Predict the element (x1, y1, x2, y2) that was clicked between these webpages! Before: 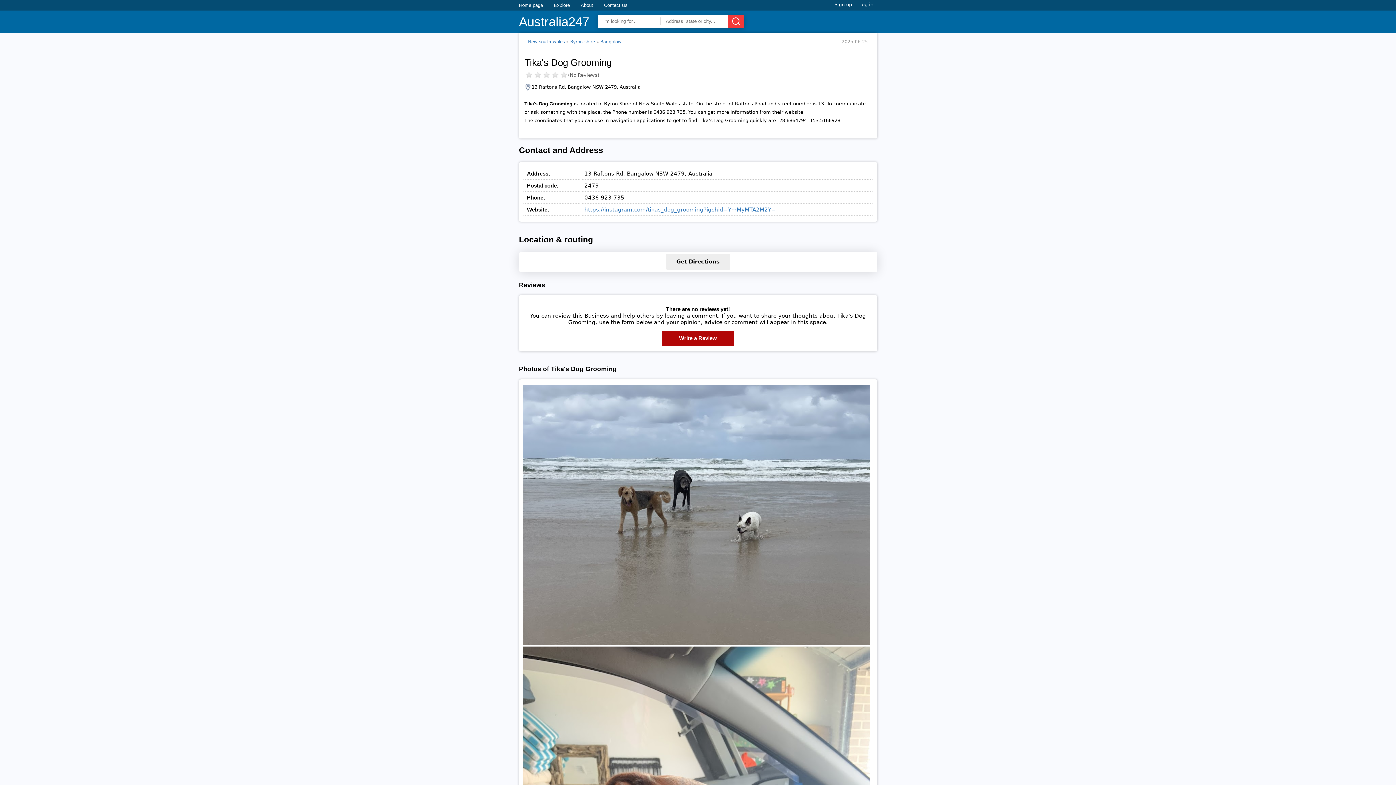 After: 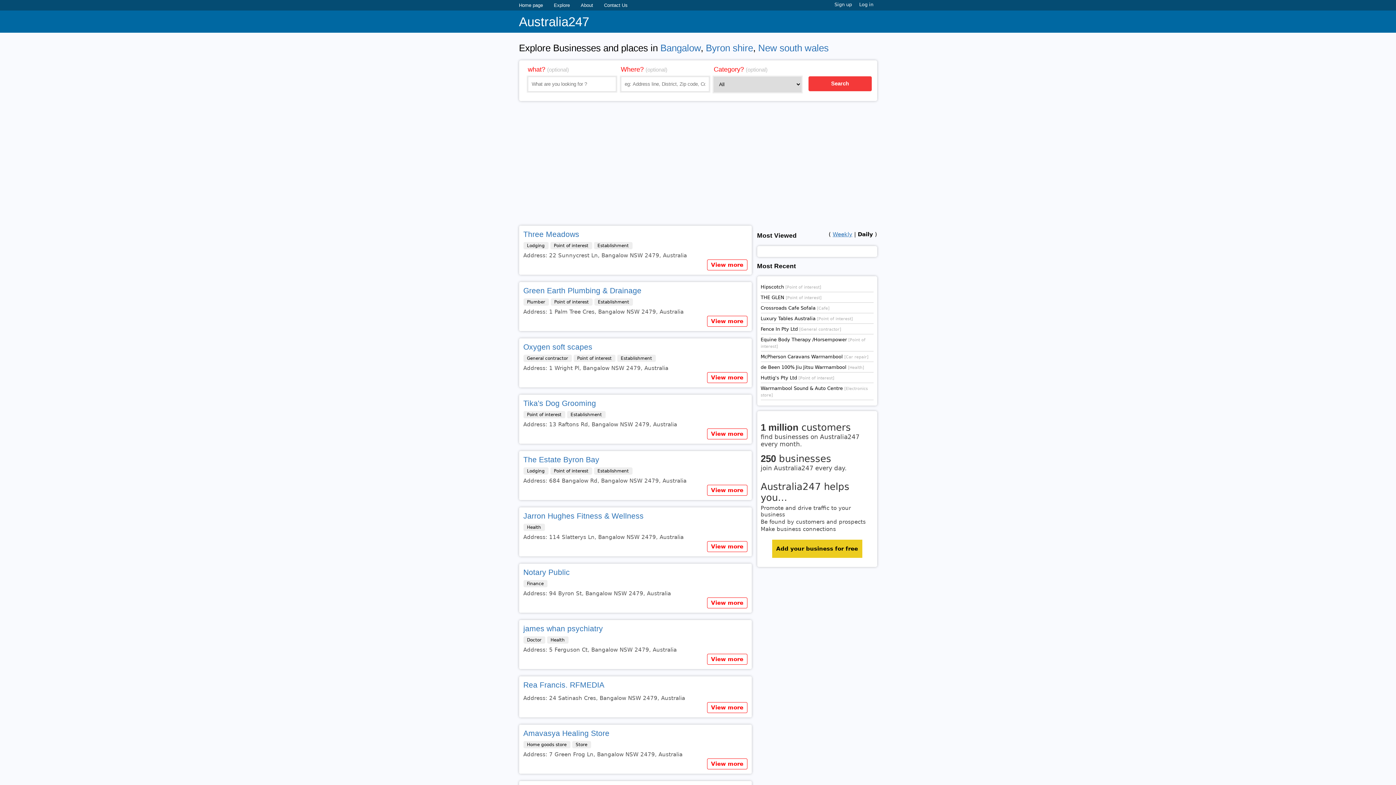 Action: label: Bangalow bbox: (600, 39, 621, 44)